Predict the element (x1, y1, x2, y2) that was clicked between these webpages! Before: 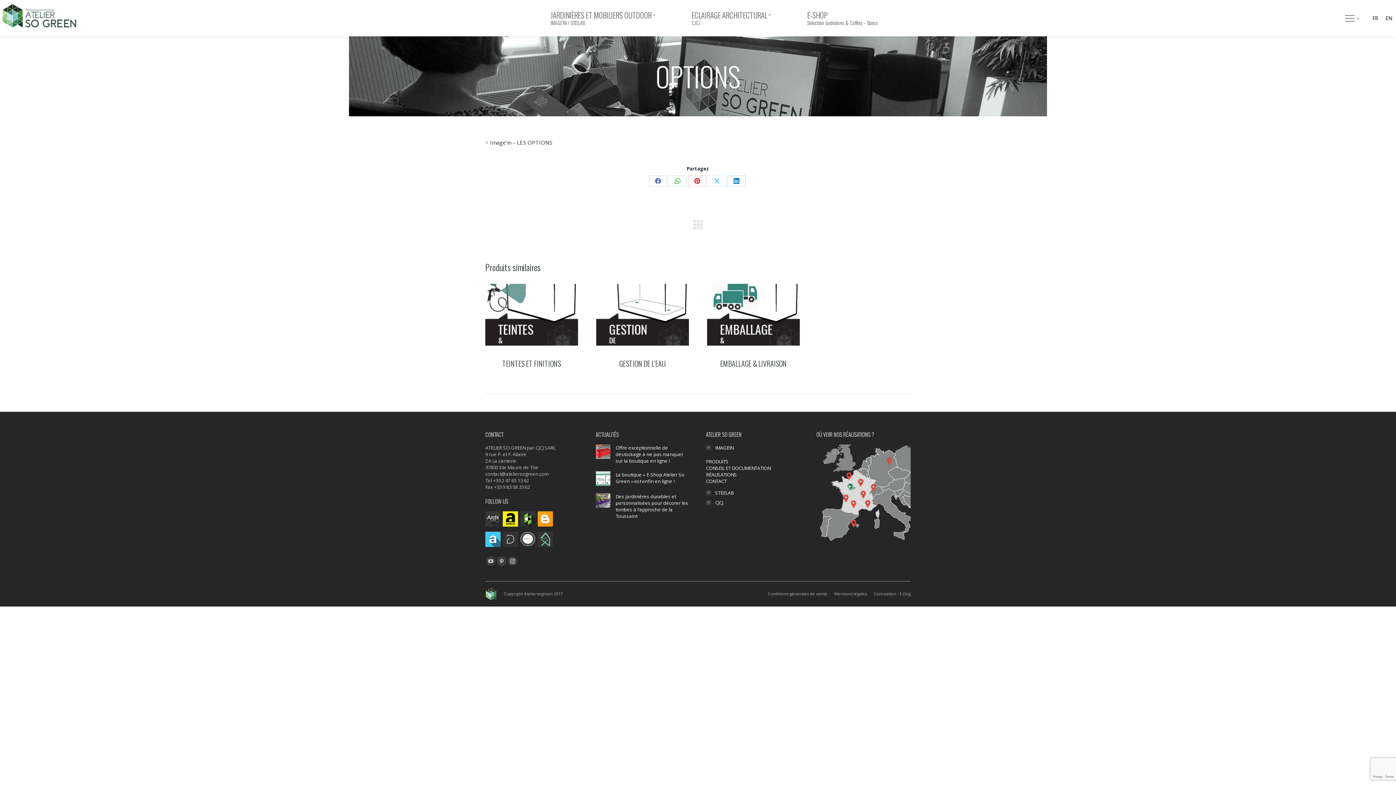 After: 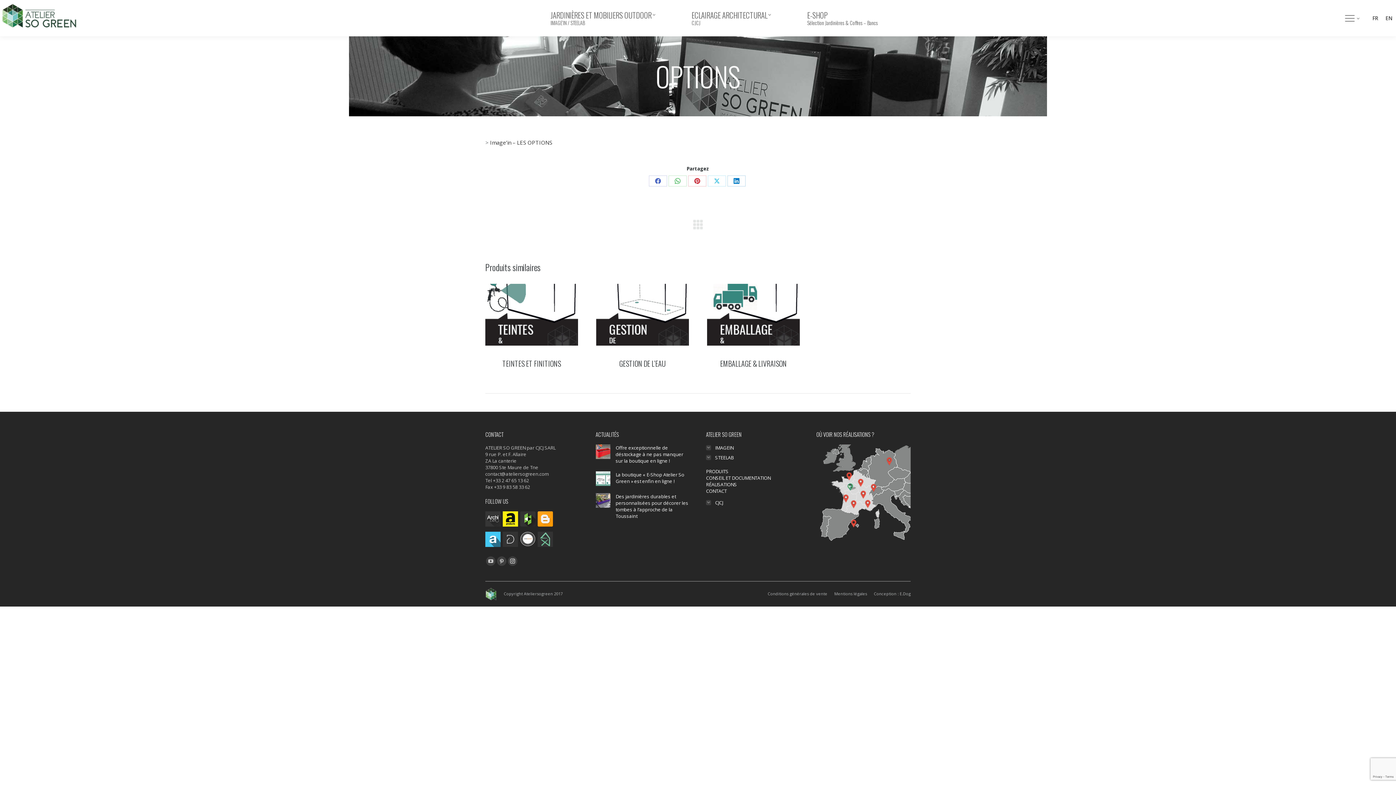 Action: bbox: (706, 489, 733, 496) label: STEELAB